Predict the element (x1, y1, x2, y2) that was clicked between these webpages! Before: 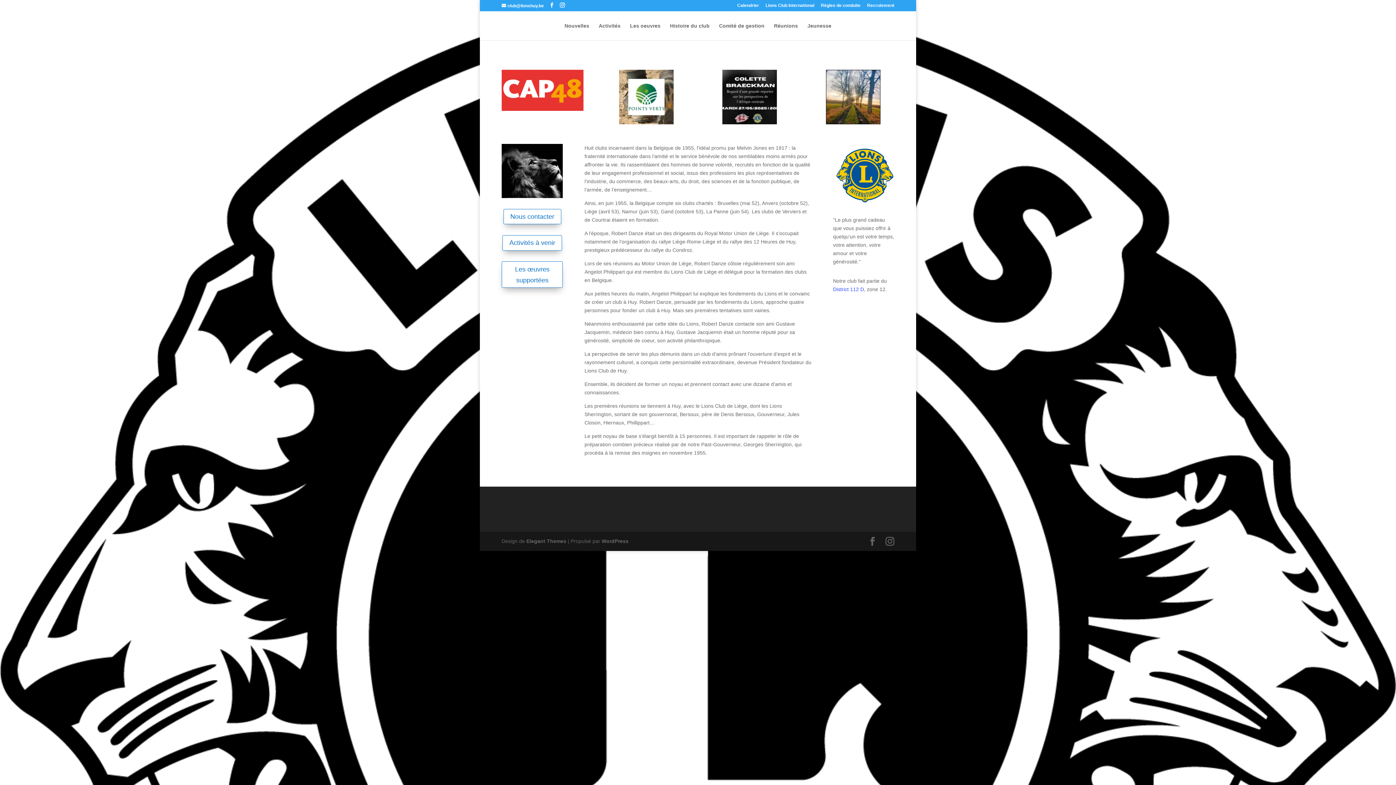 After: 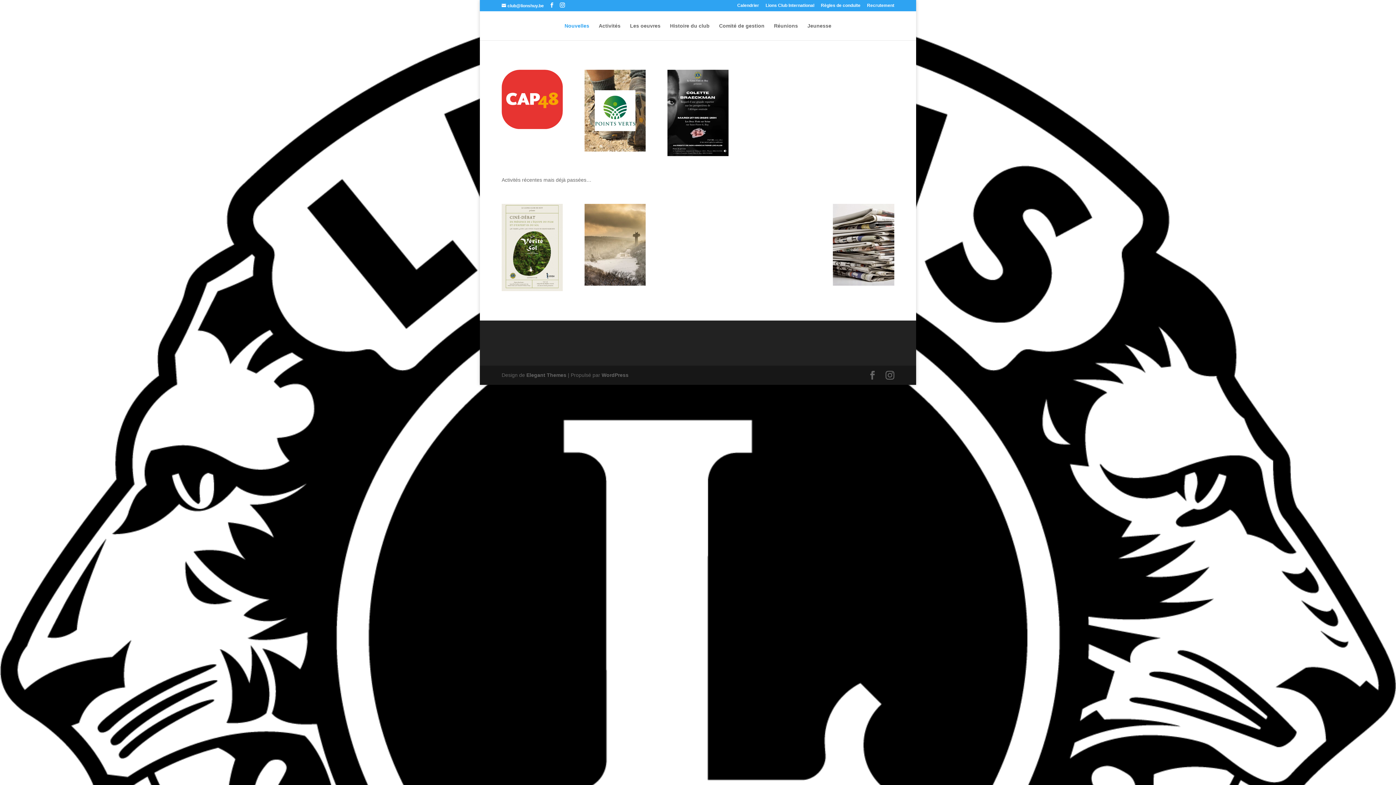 Action: bbox: (502, 235, 562, 250) label: Activités à venir